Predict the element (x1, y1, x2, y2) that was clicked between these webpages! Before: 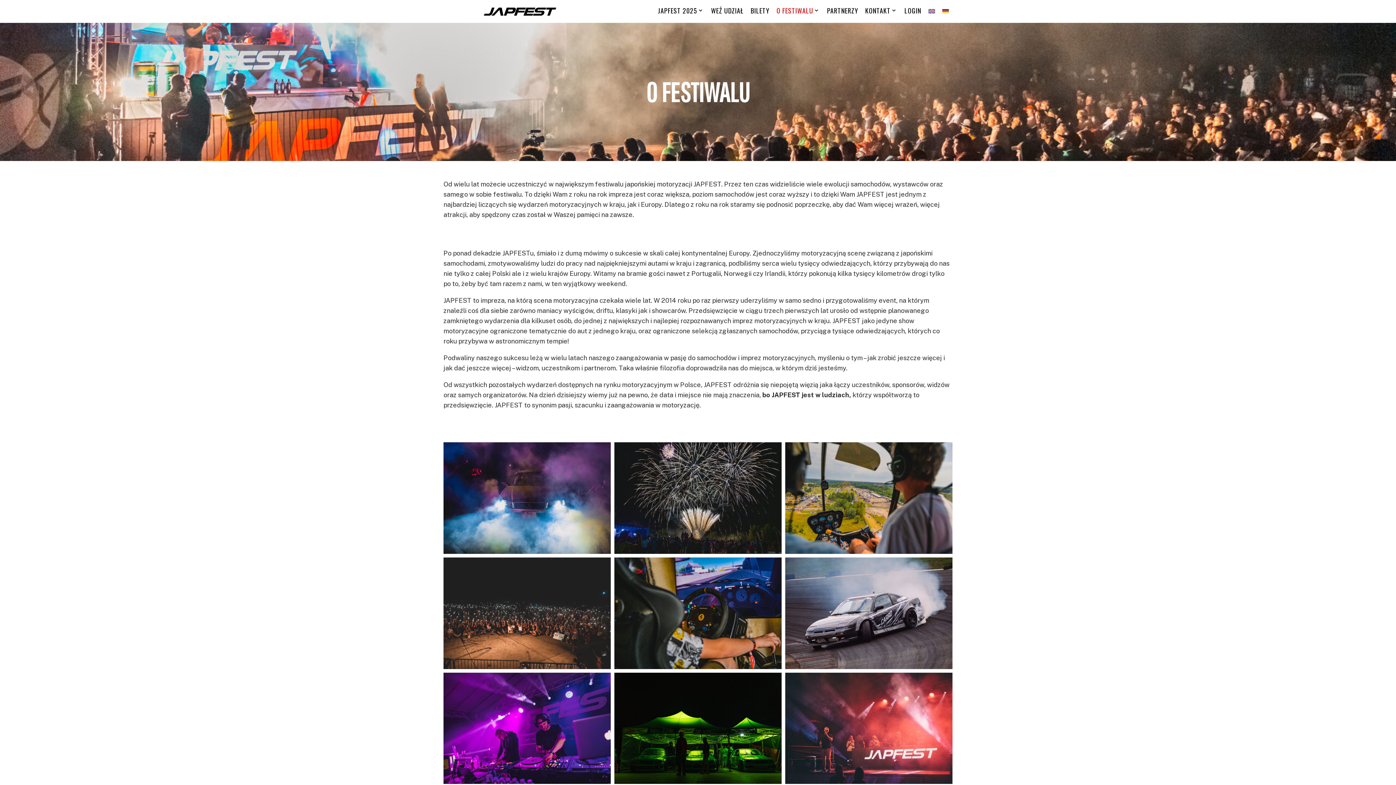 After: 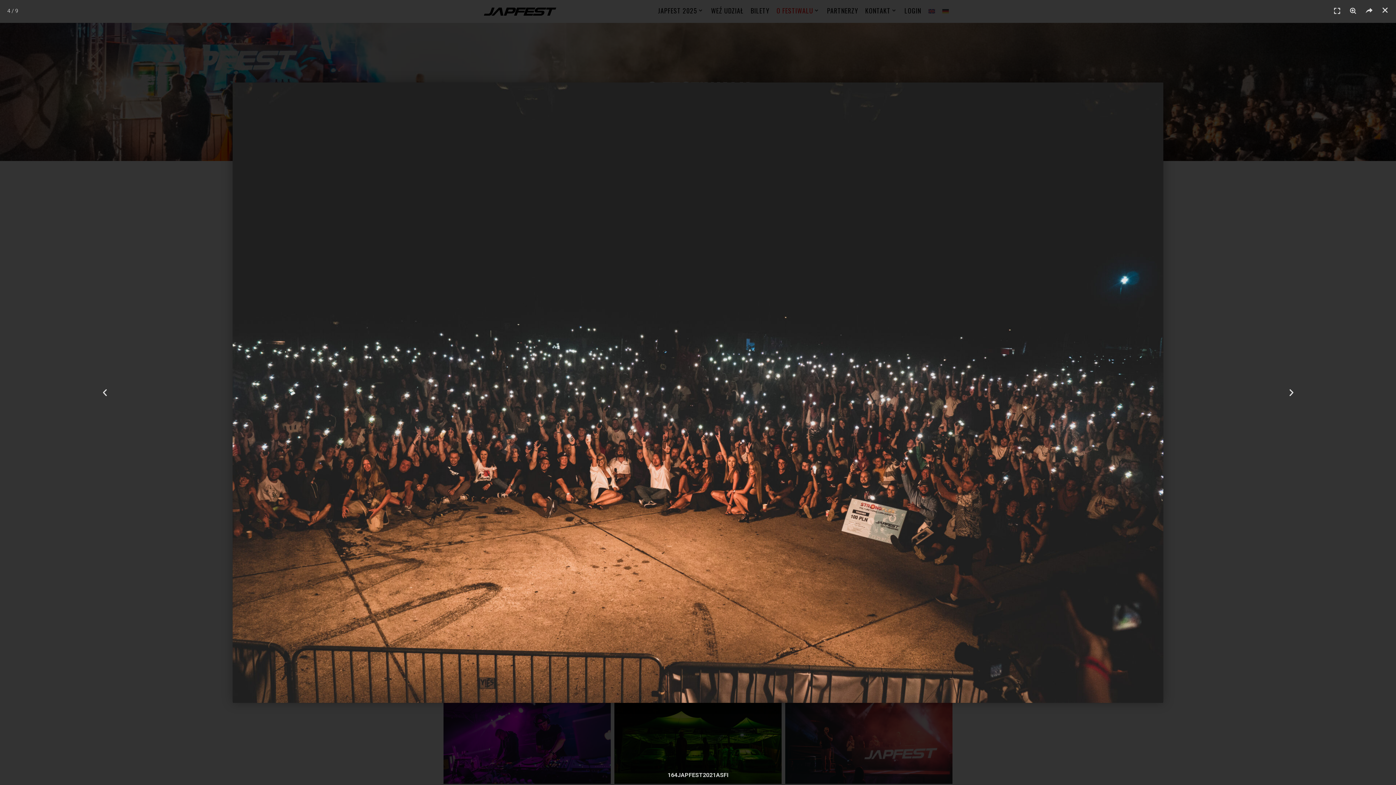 Action: bbox: (443, 557, 610, 669)